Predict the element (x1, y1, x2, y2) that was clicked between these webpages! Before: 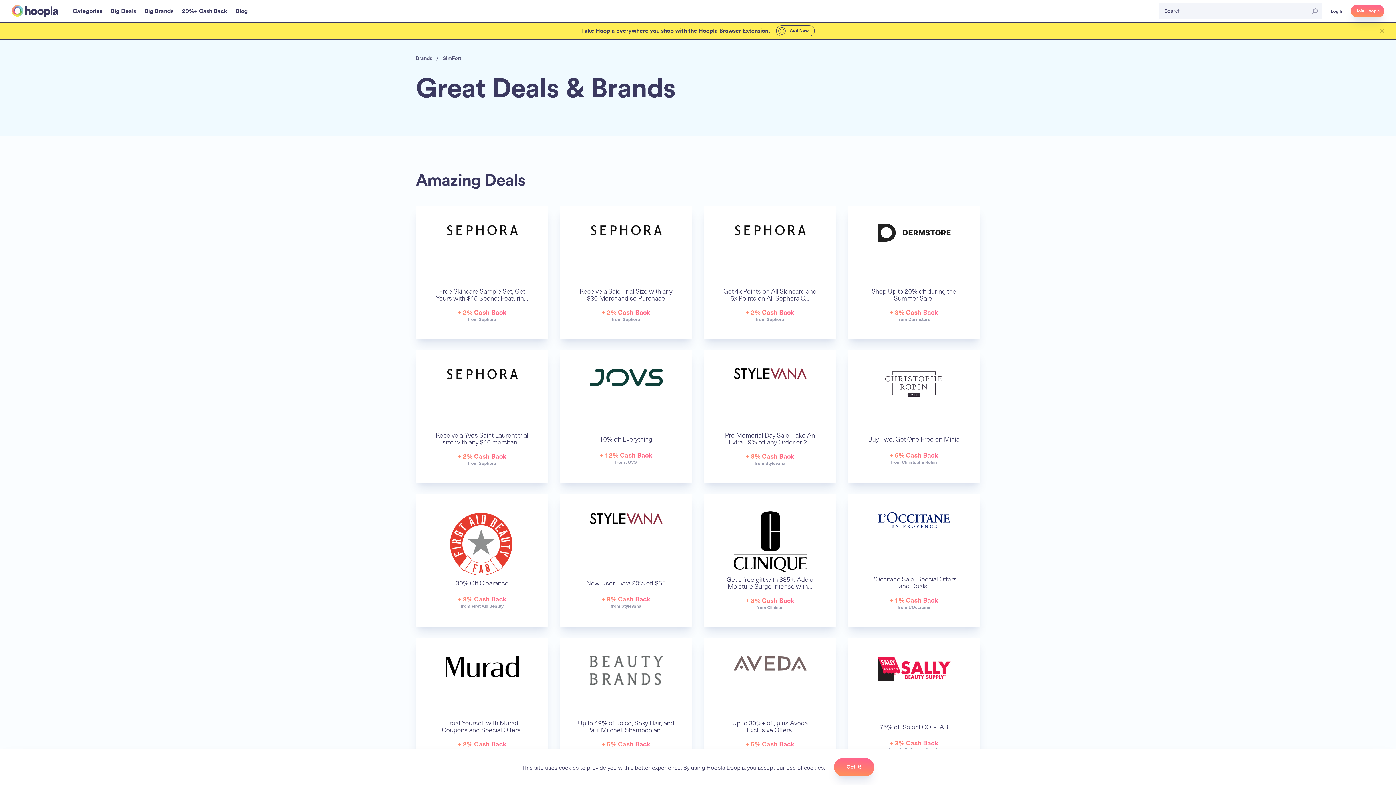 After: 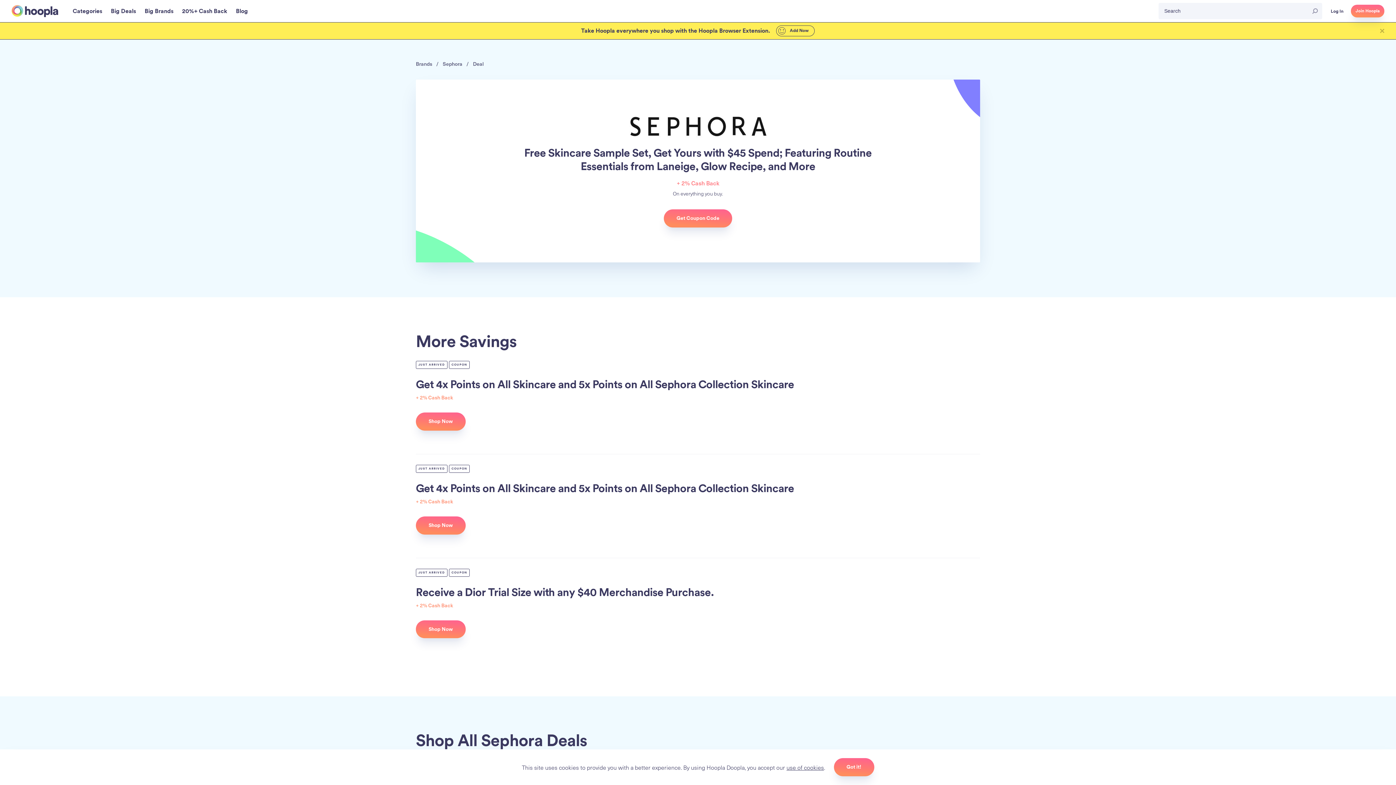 Action: bbox: (416, 206, 548, 338) label: Free Skincare Sample Set, Get Yours with $45 Spend; Featurin...
+ 2% Cash Back
from Sephora